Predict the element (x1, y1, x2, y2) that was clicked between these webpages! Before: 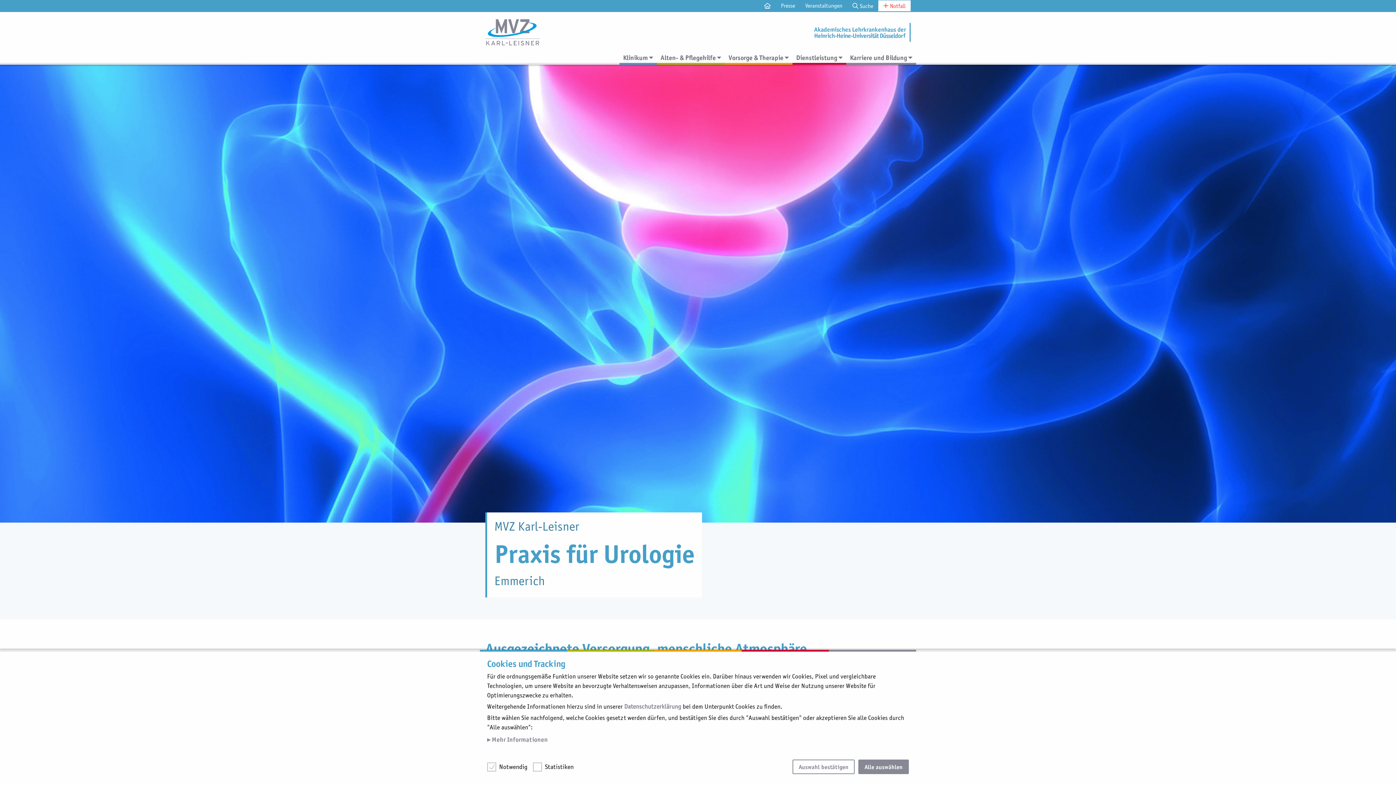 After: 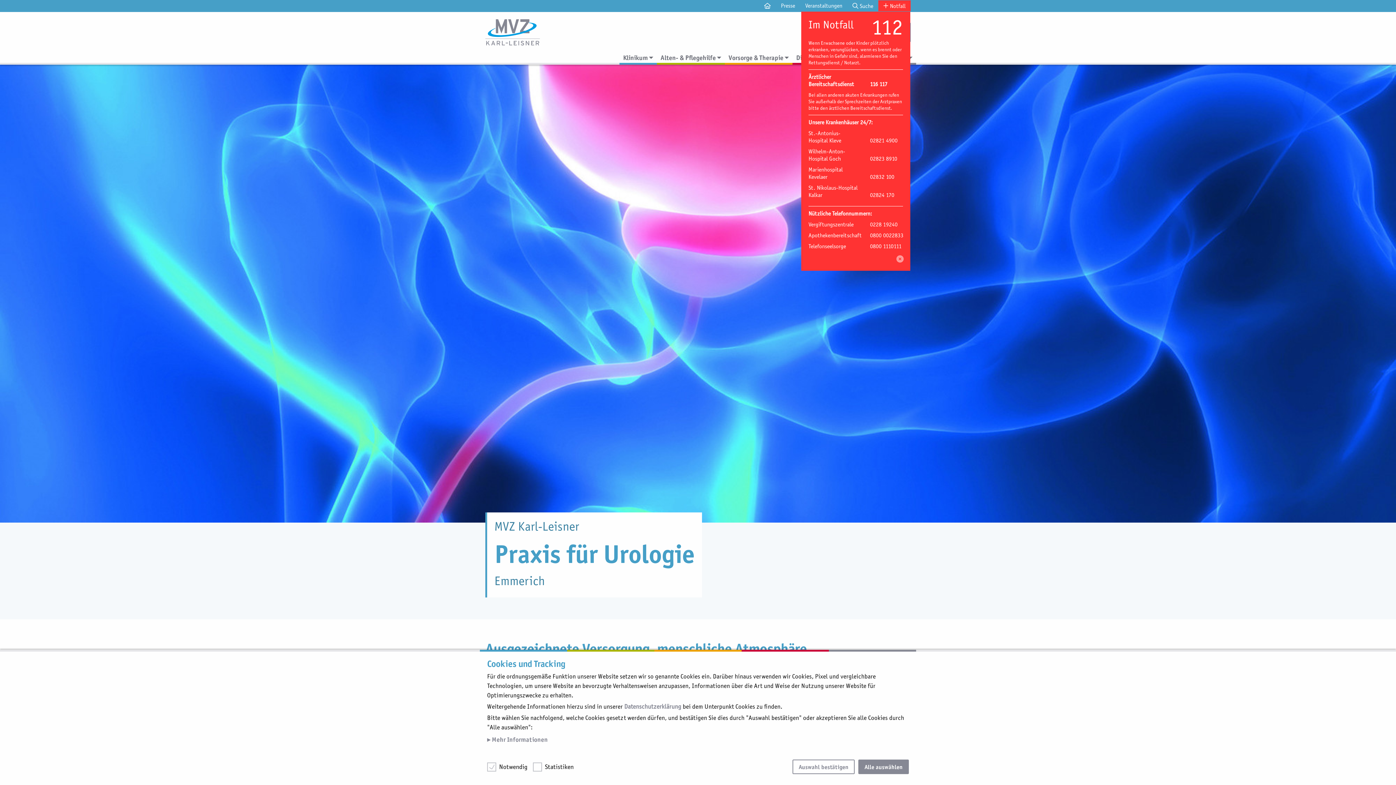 Action: label:  Notfall bbox: (878, 0, 910, 11)